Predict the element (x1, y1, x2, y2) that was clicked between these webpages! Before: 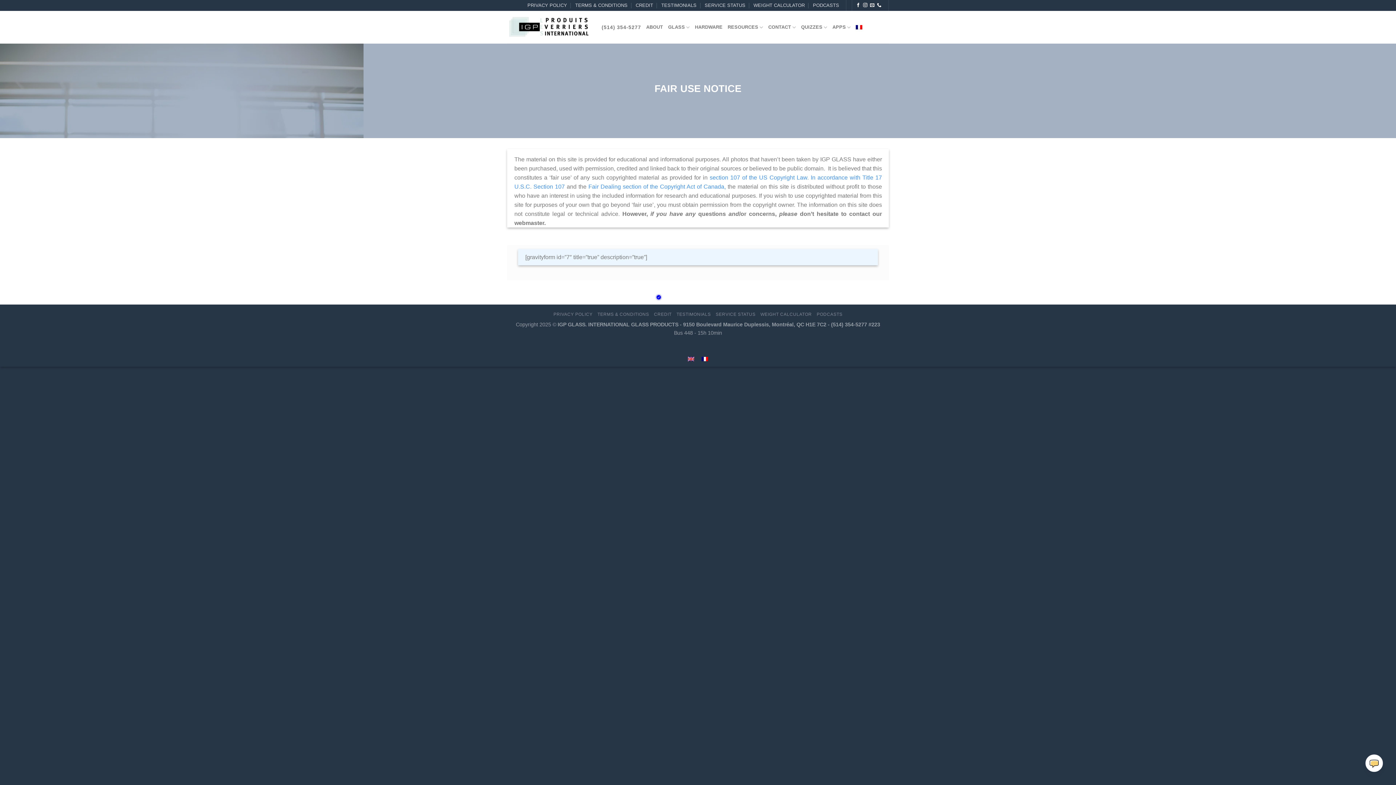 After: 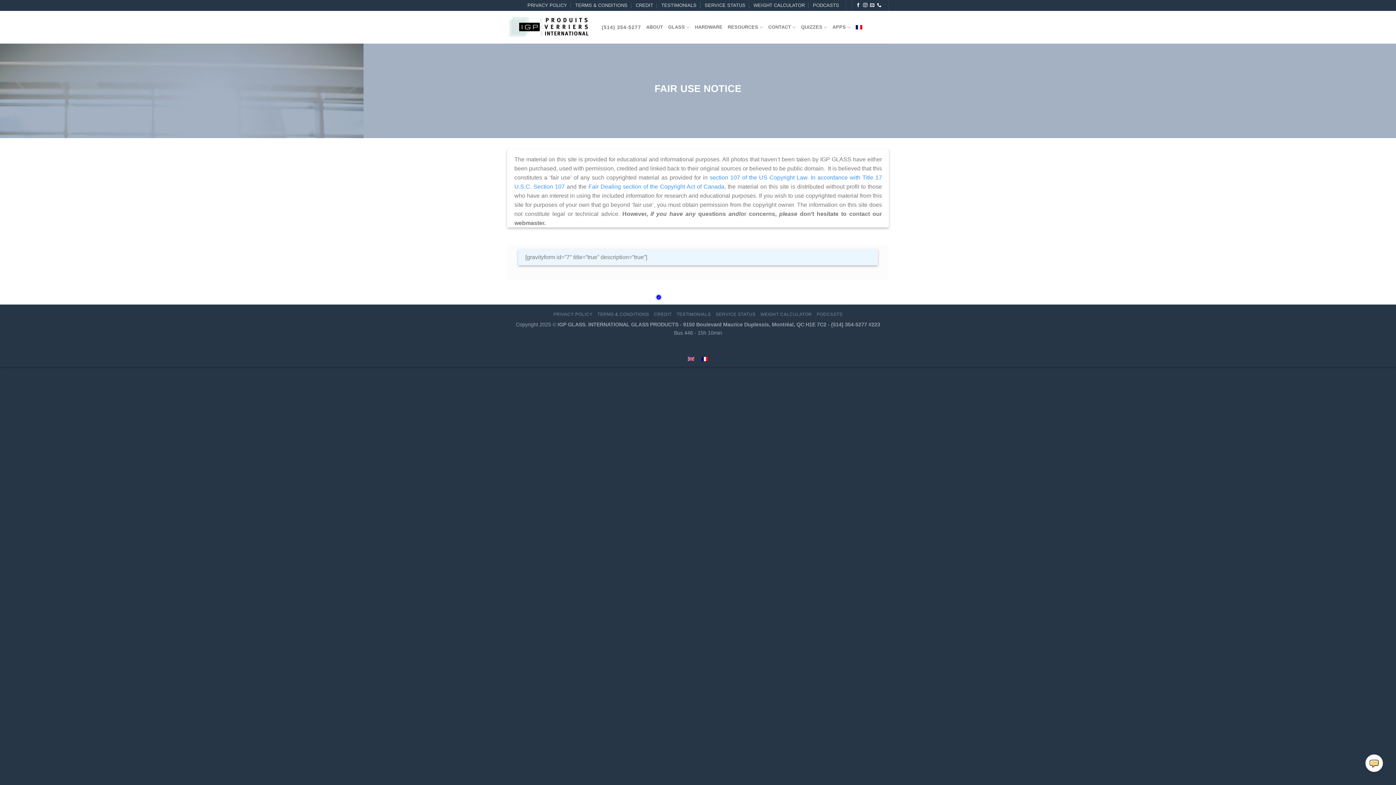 Action: bbox: (684, 354, 698, 363)